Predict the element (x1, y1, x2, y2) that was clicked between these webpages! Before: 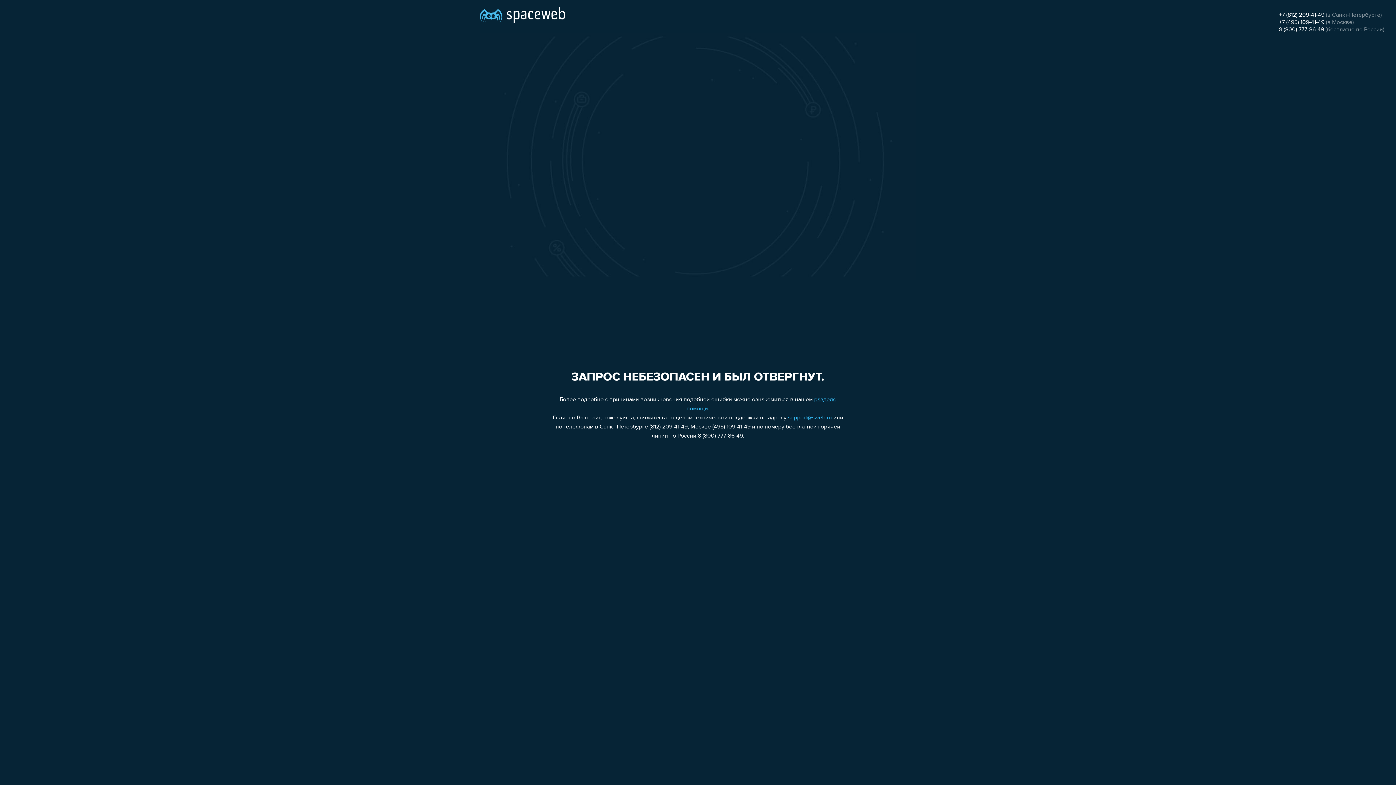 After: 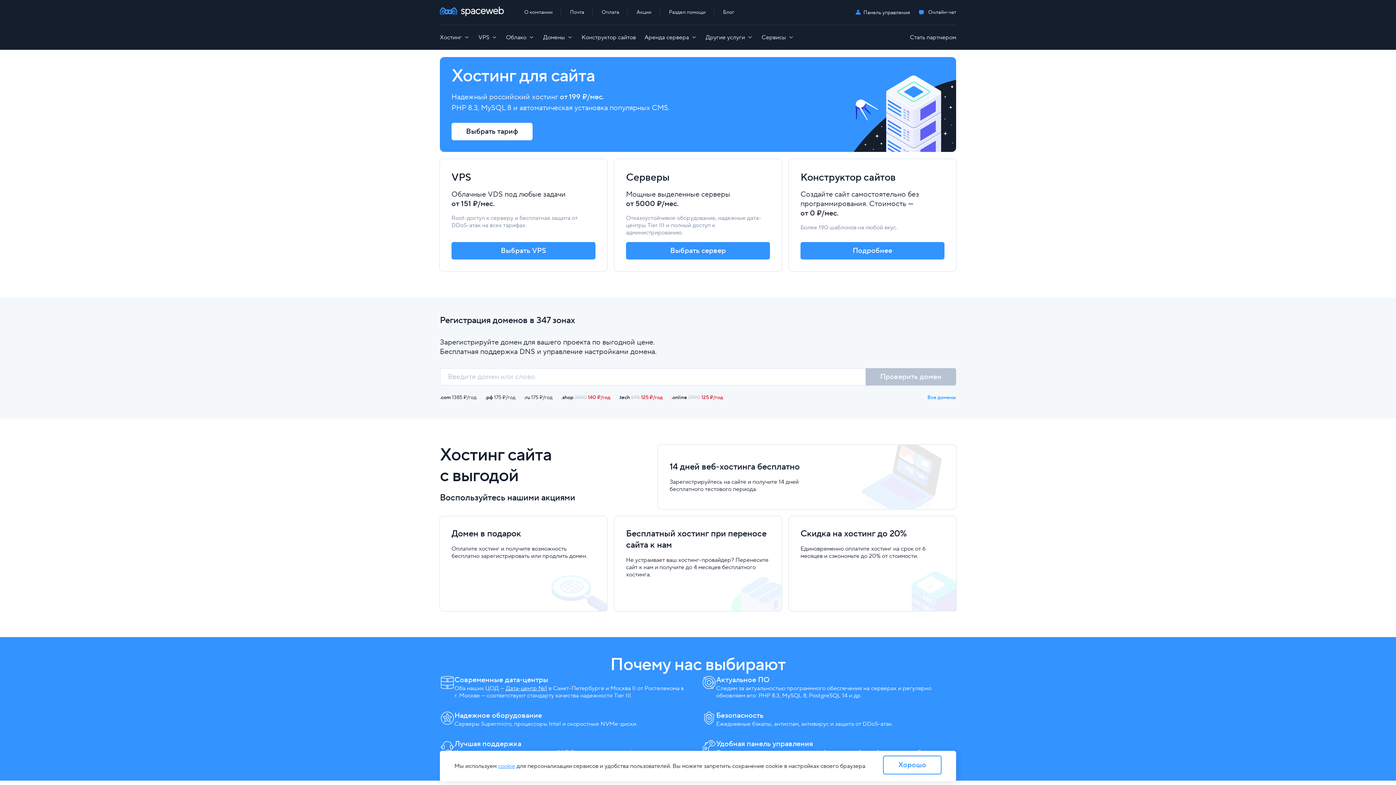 Action: bbox: (480, 0, 565, 25)